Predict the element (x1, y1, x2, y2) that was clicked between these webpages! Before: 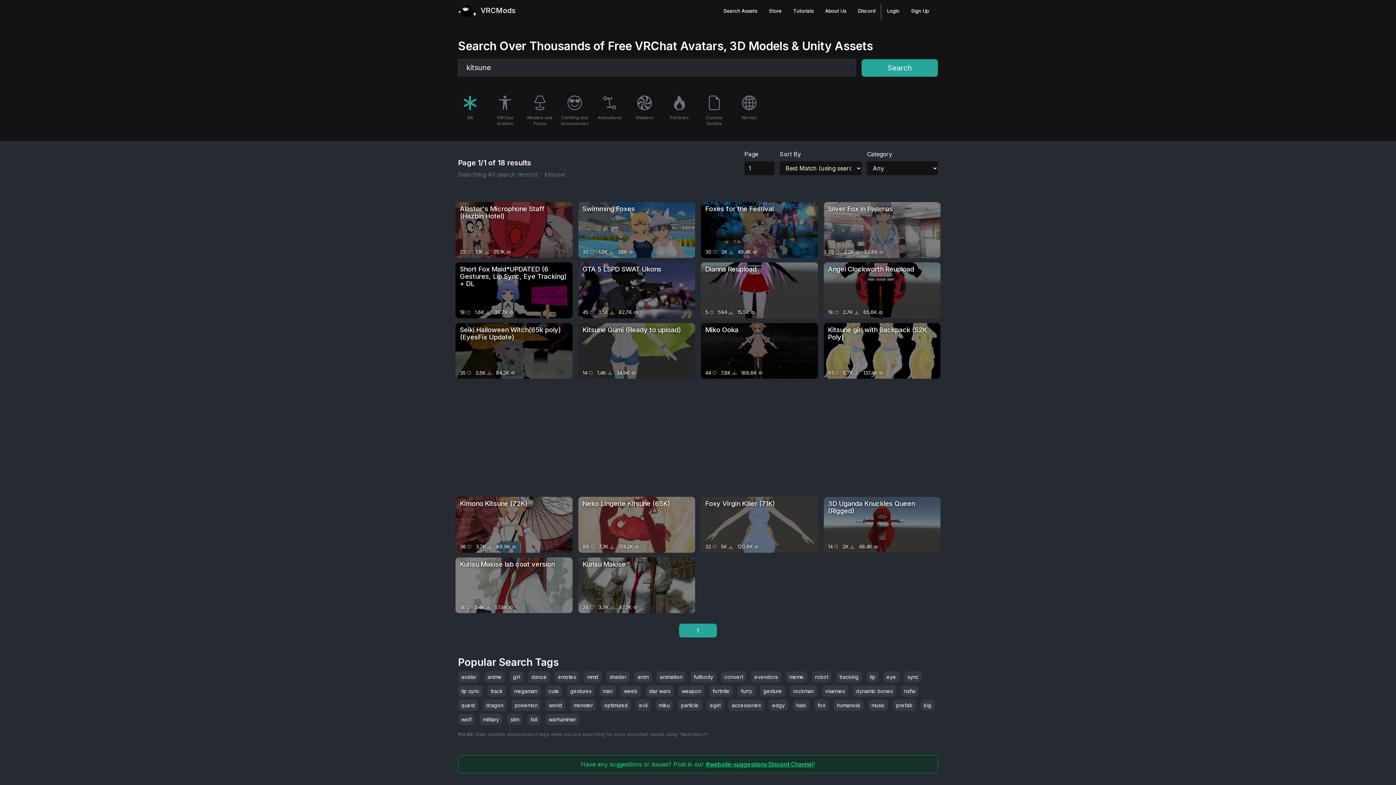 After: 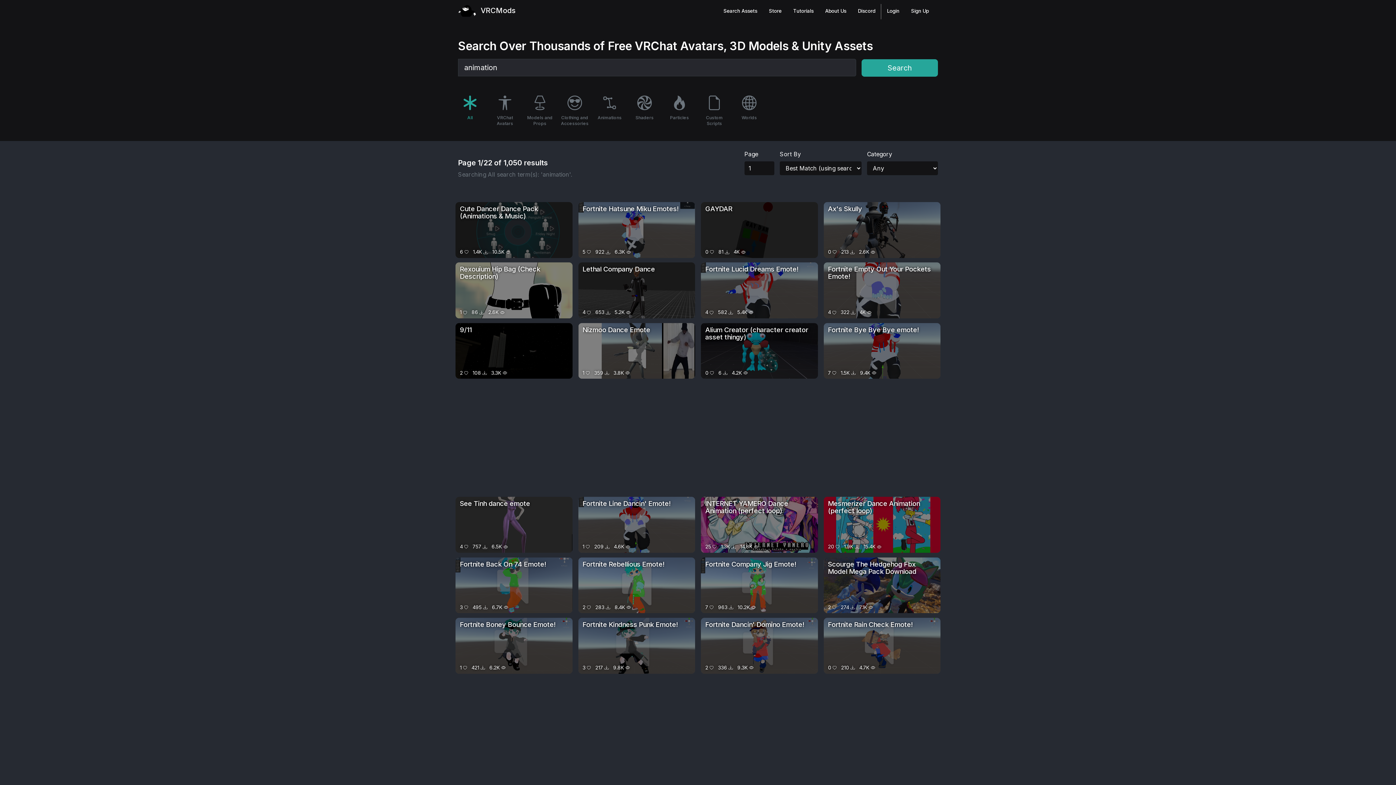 Action: label: animation bbox: (656, 671, 685, 682)